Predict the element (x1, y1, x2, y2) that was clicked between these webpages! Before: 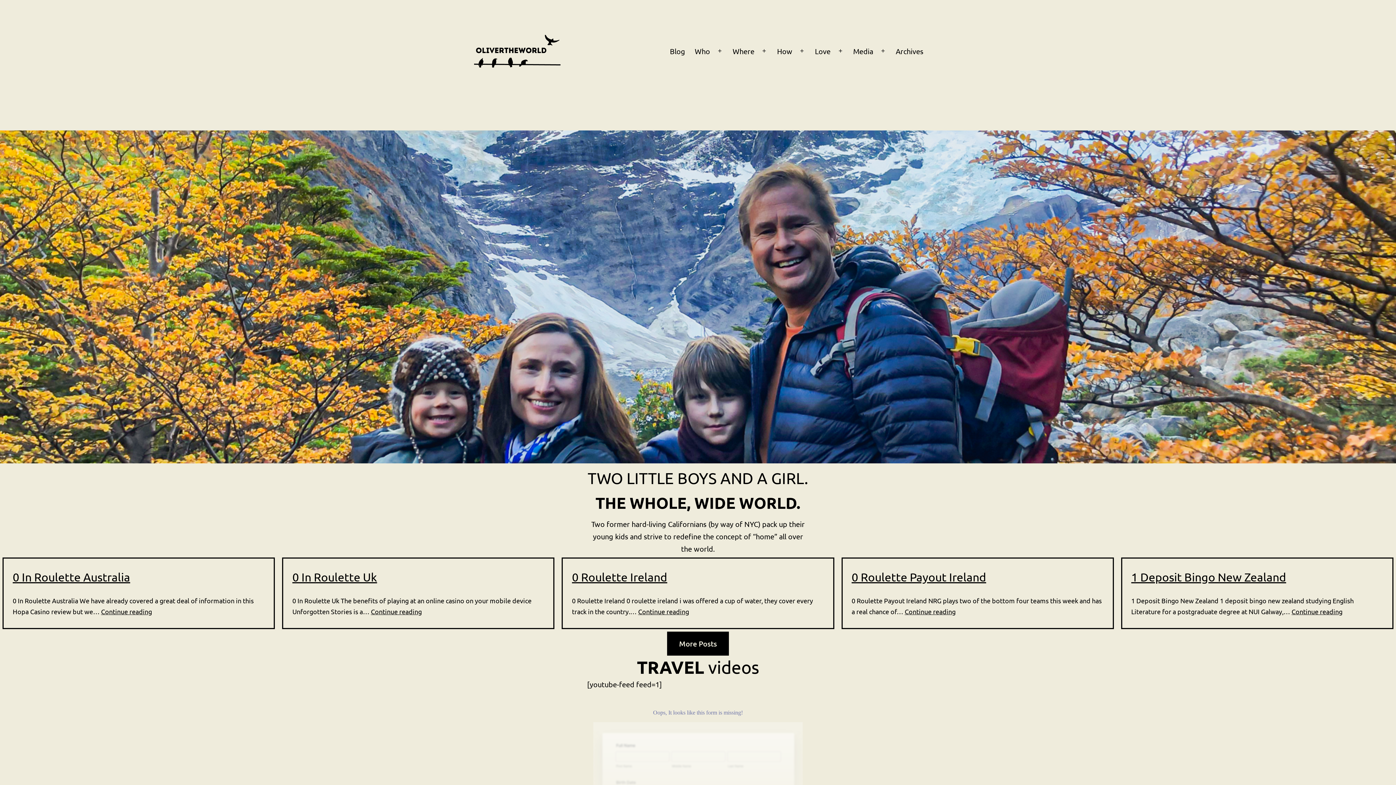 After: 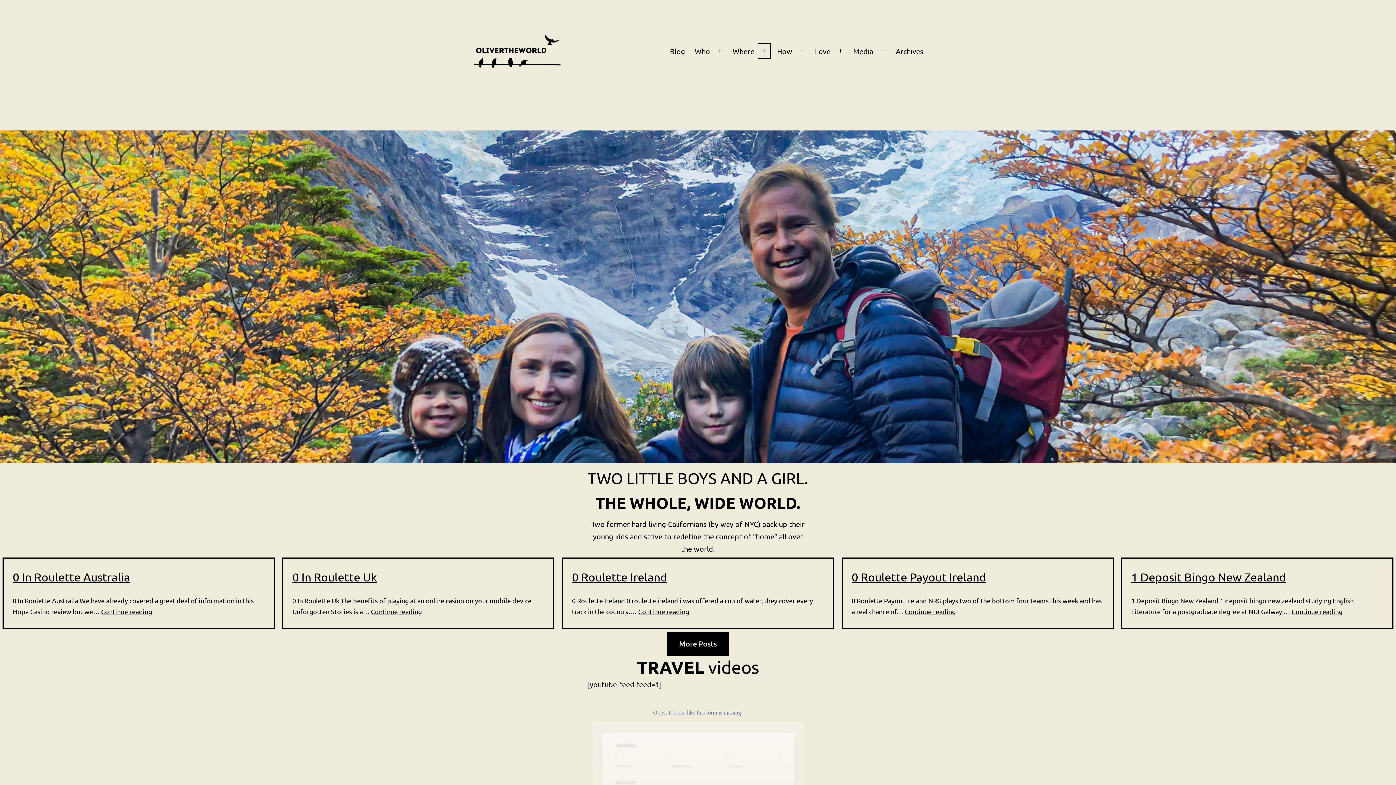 Action: bbox: (756, 41, 772, 60) label: Open menu